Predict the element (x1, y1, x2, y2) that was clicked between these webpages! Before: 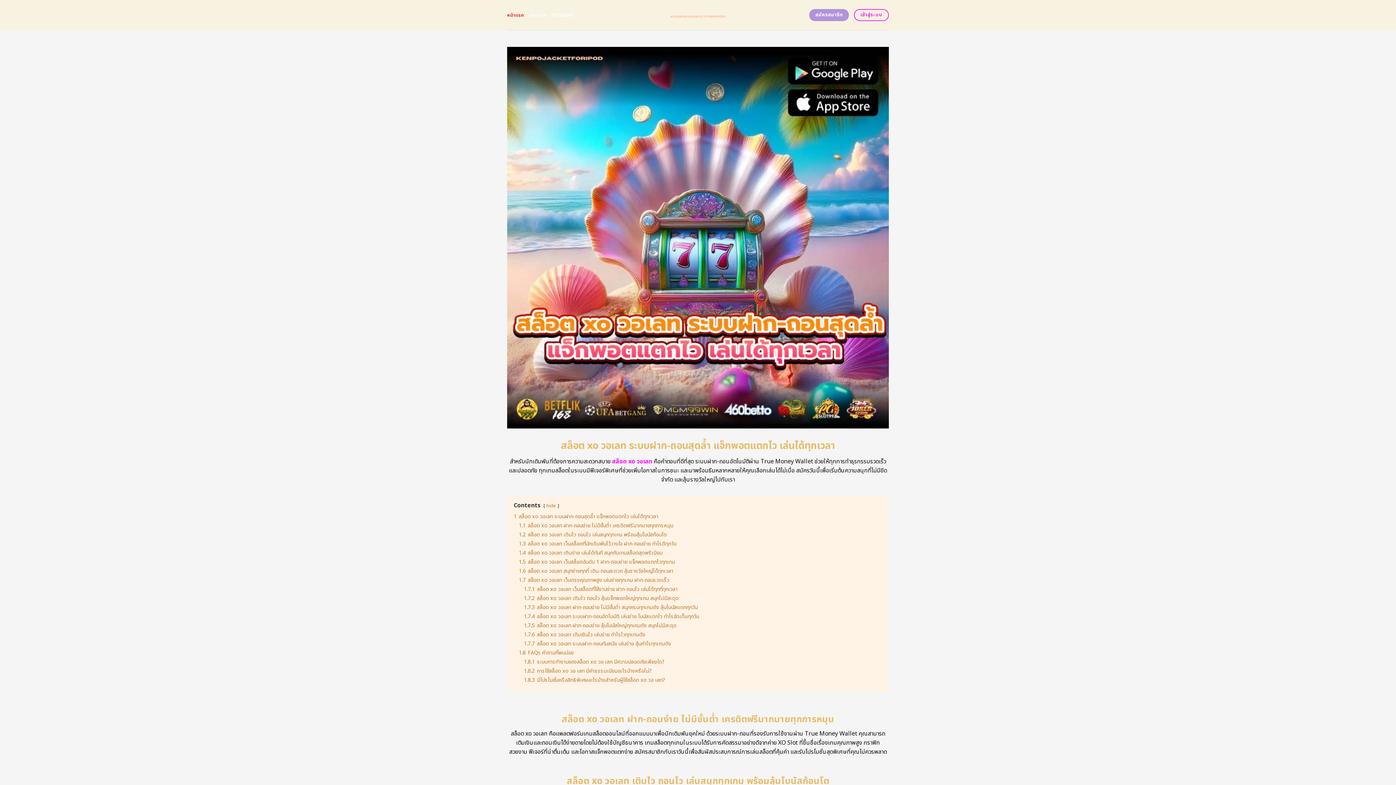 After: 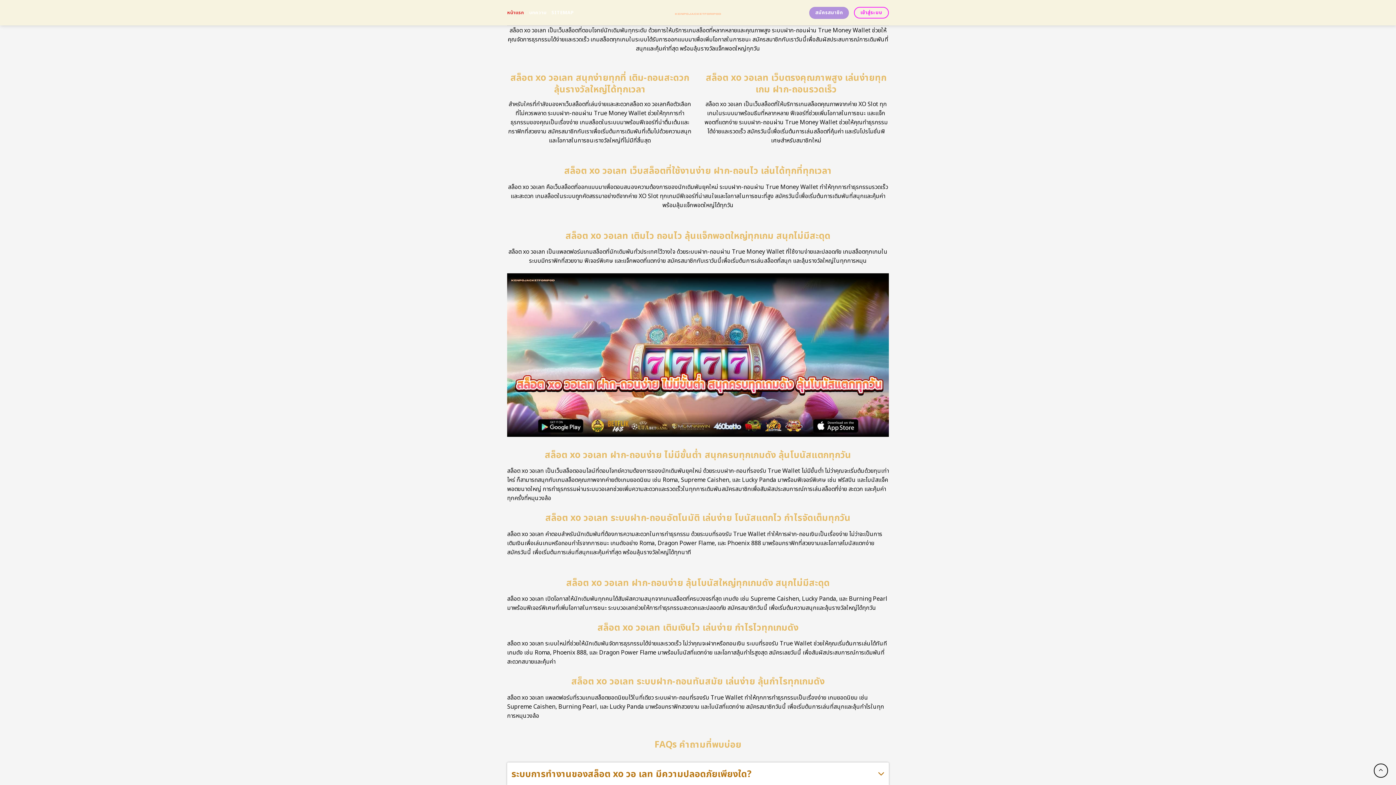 Action: label: 1.5 สล็อต xo วอเลท เว็บสล็อตอันดับ 1 ฝาก-ถอนง่าย แจ็กพอตแตกไวทุกเกม bbox: (518, 558, 675, 566)